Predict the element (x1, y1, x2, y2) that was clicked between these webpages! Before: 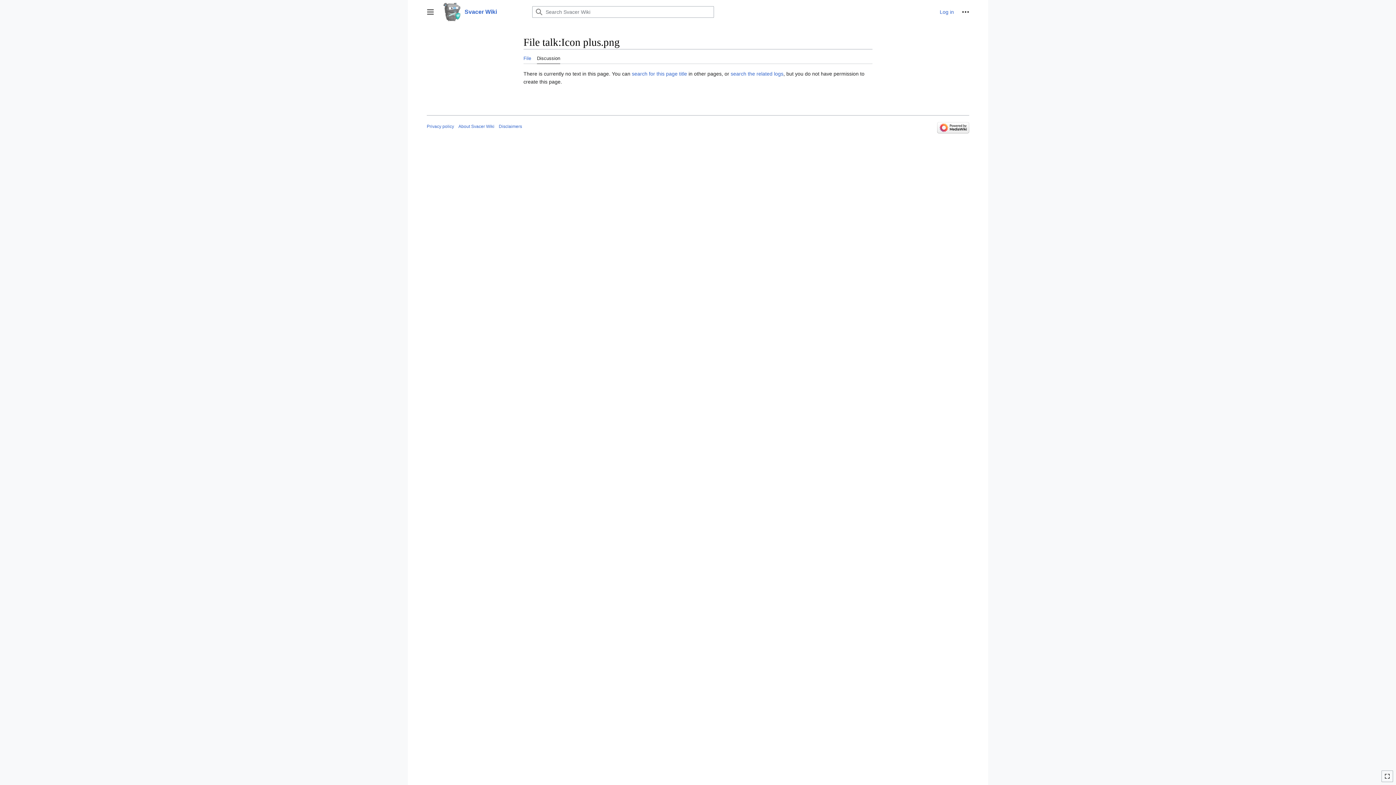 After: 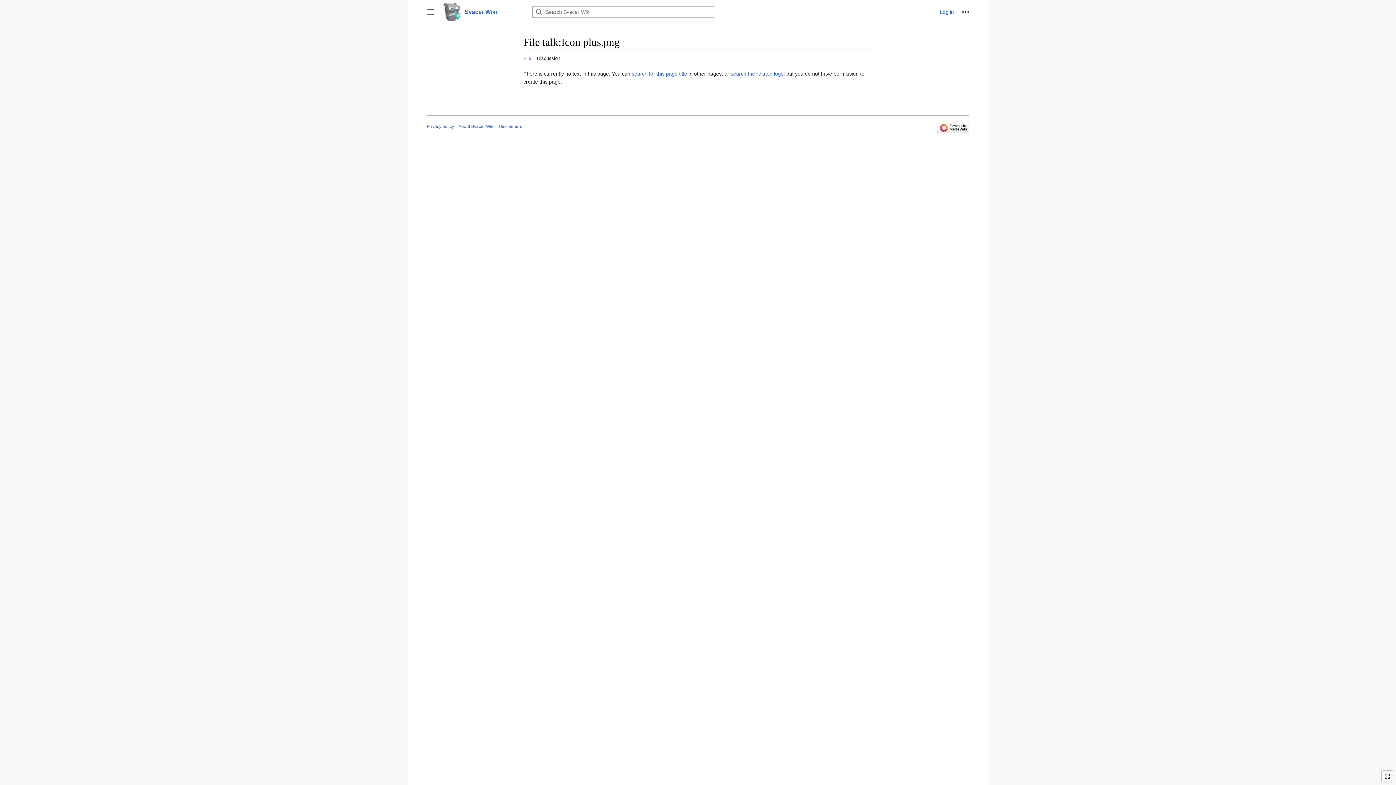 Action: label: Discussion bbox: (537, 49, 560, 64)